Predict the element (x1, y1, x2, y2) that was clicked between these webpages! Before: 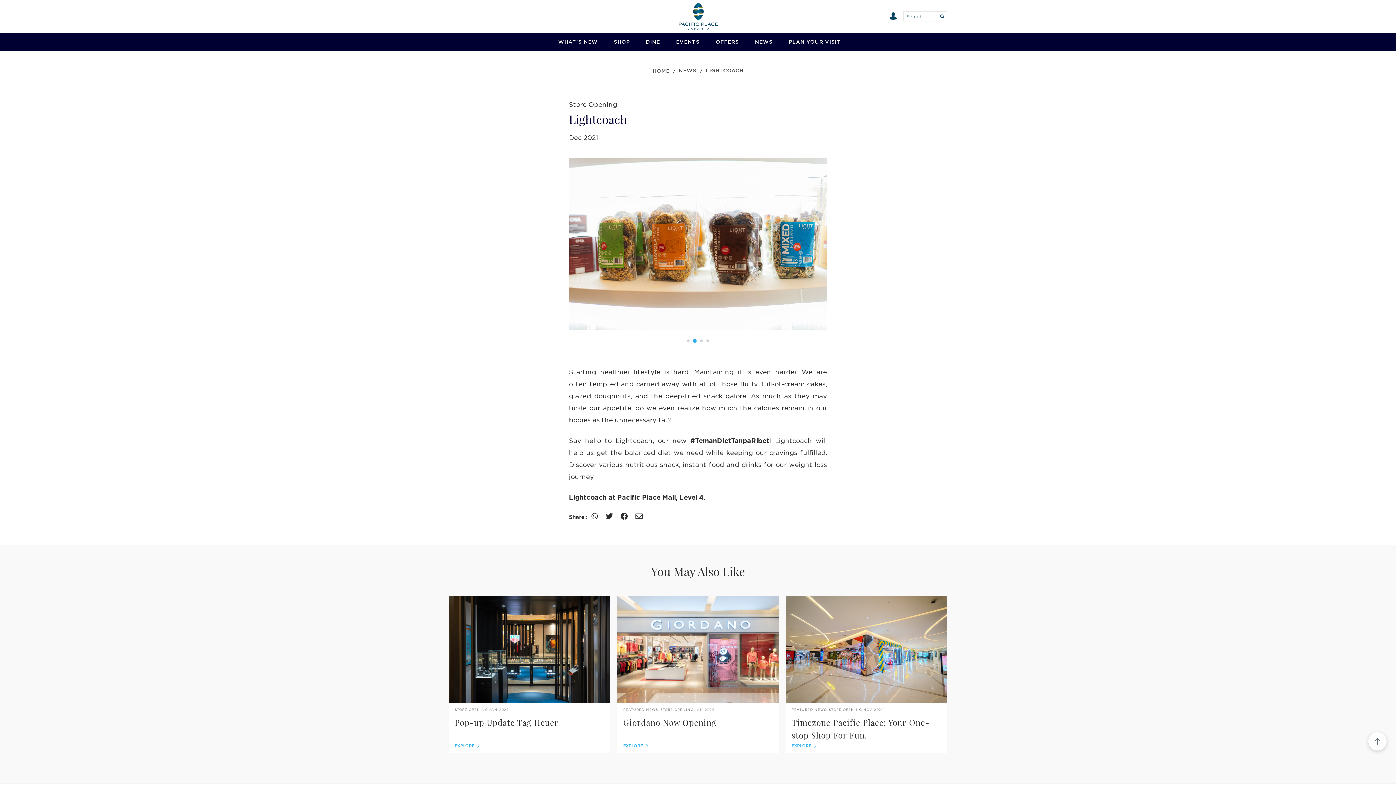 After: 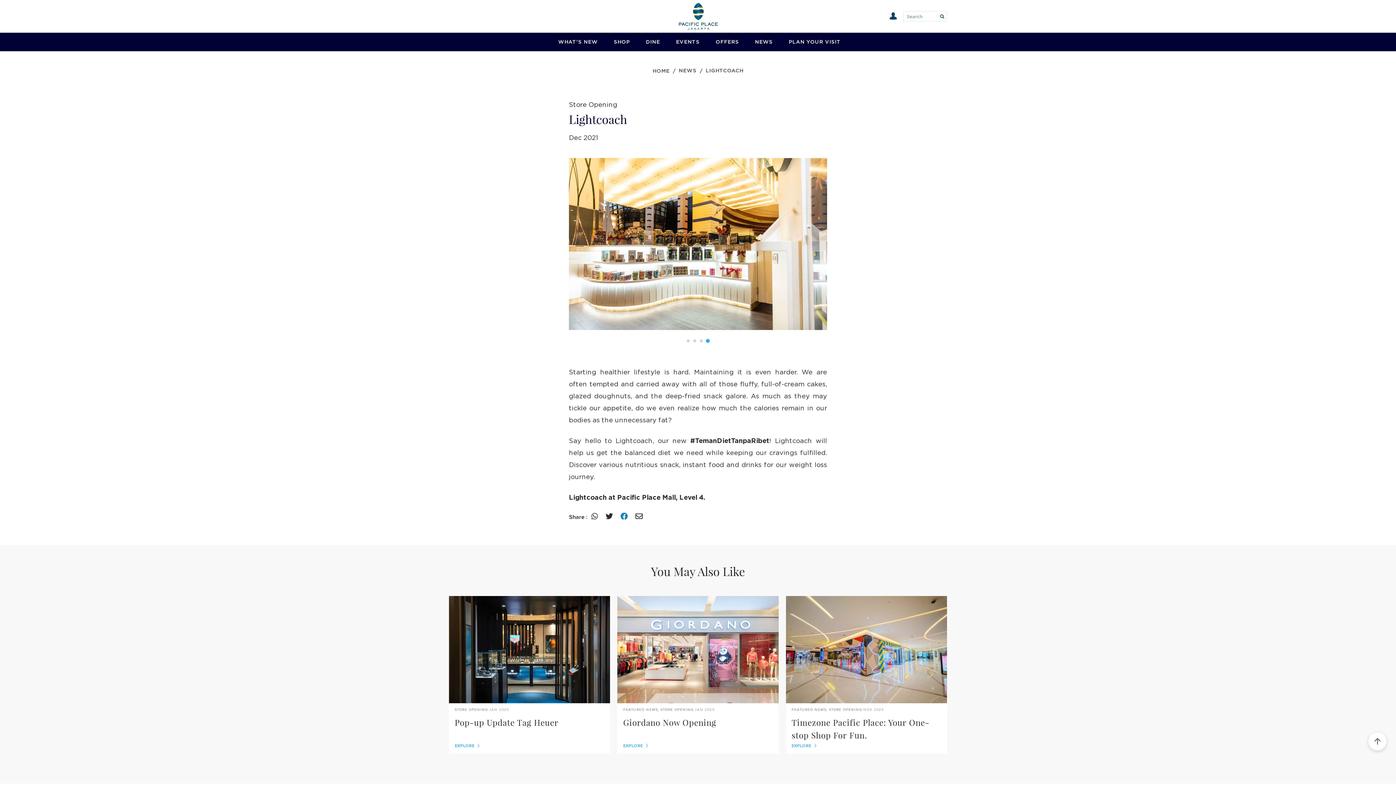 Action: bbox: (620, 513, 629, 520) label:  